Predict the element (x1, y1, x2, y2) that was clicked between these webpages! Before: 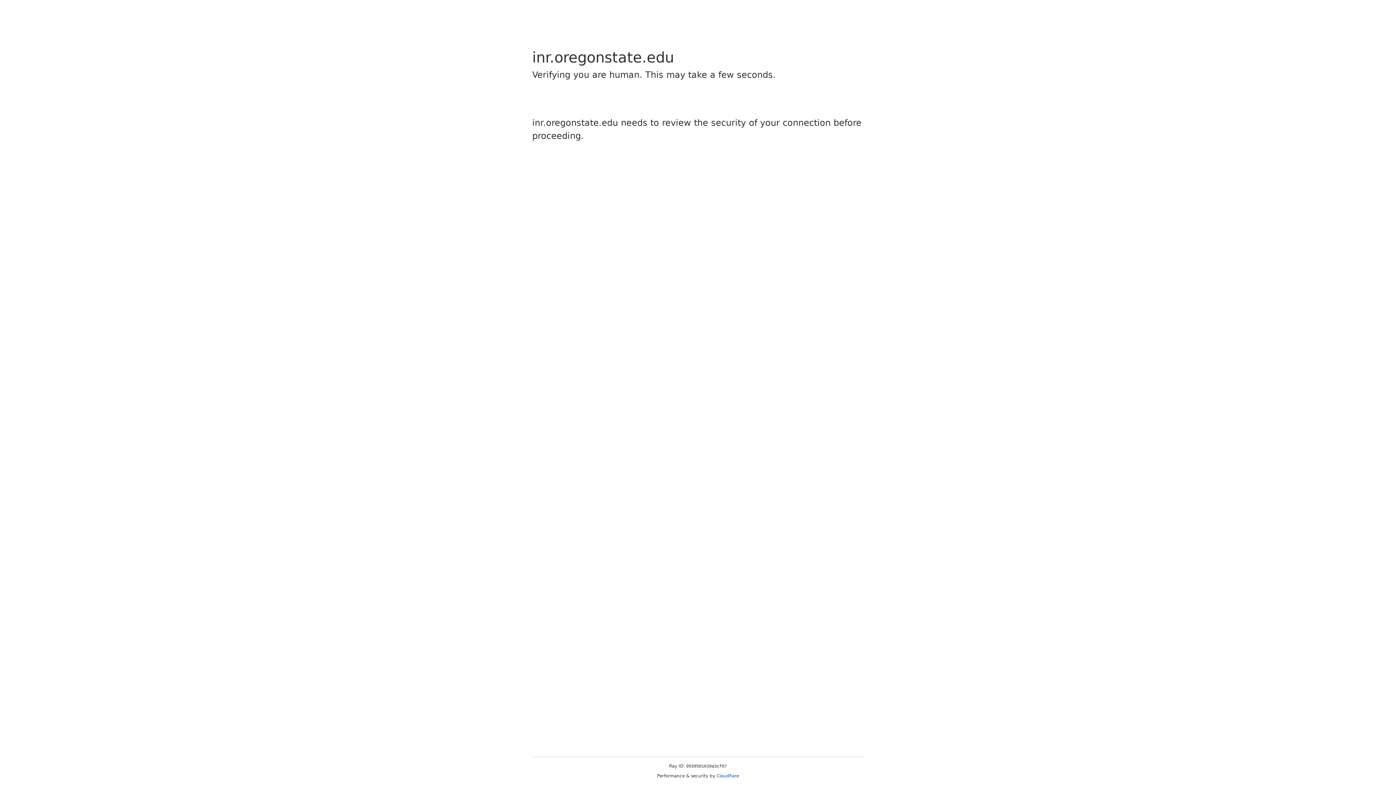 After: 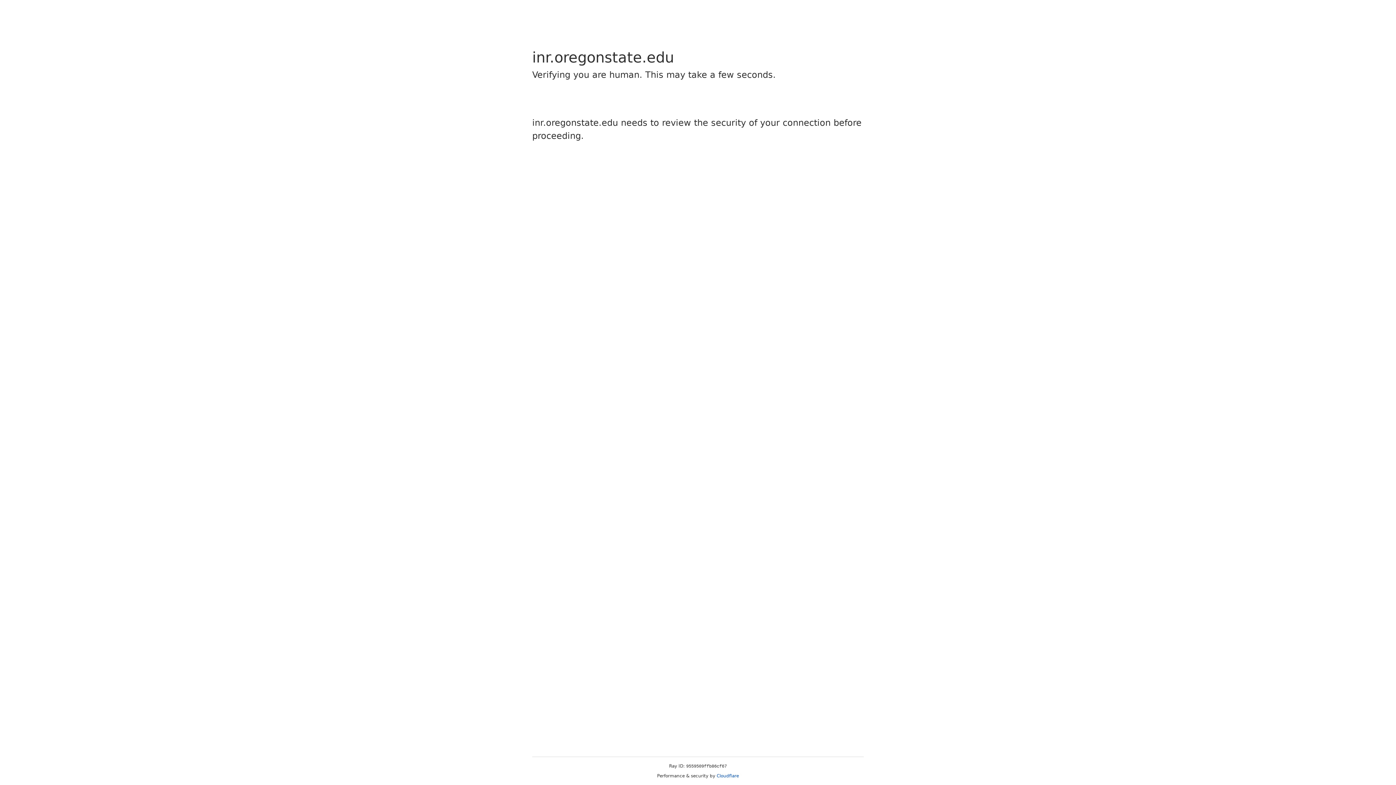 Action: bbox: (716, 773, 739, 778) label: Cloudflare